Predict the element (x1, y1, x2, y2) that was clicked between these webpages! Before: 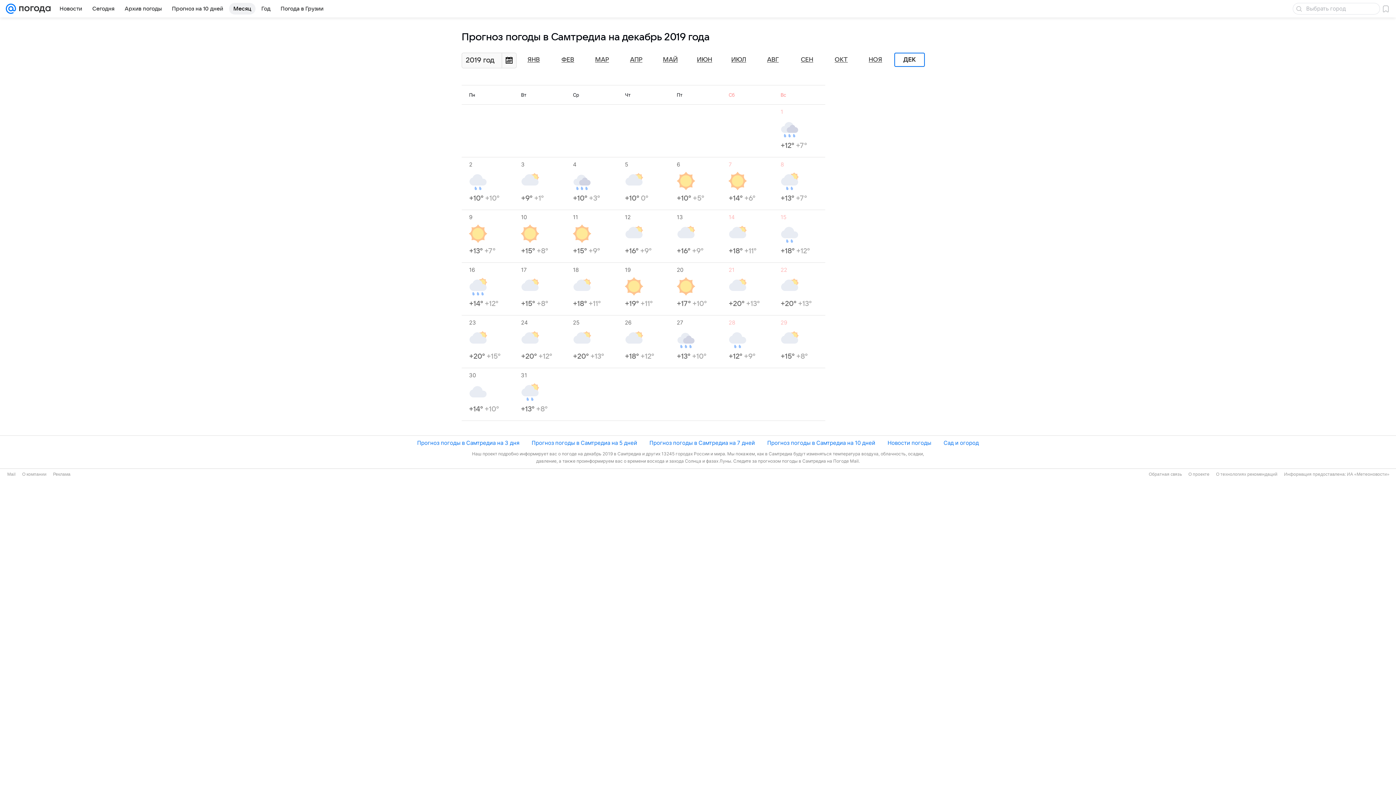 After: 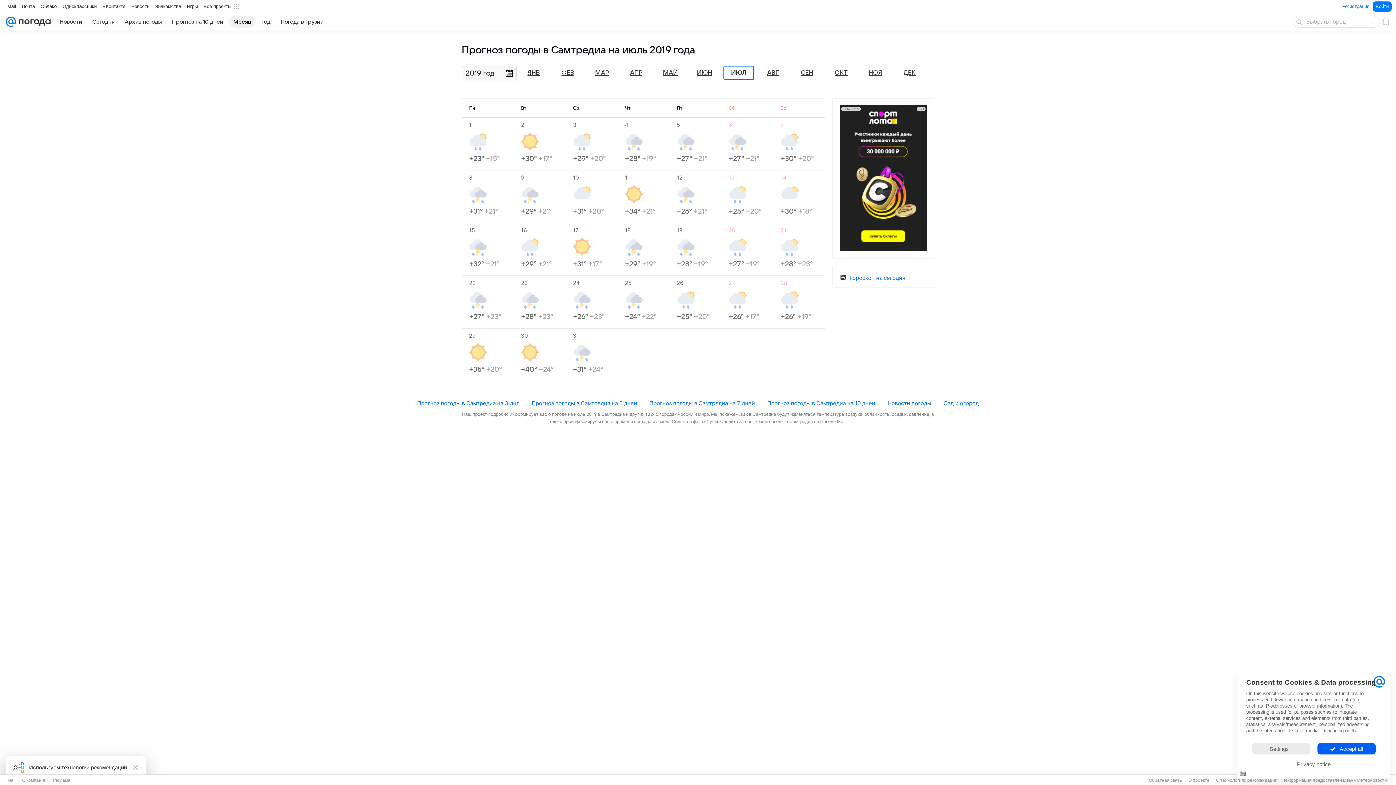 Action: label: ИЮЛ bbox: (731, 56, 746, 63)